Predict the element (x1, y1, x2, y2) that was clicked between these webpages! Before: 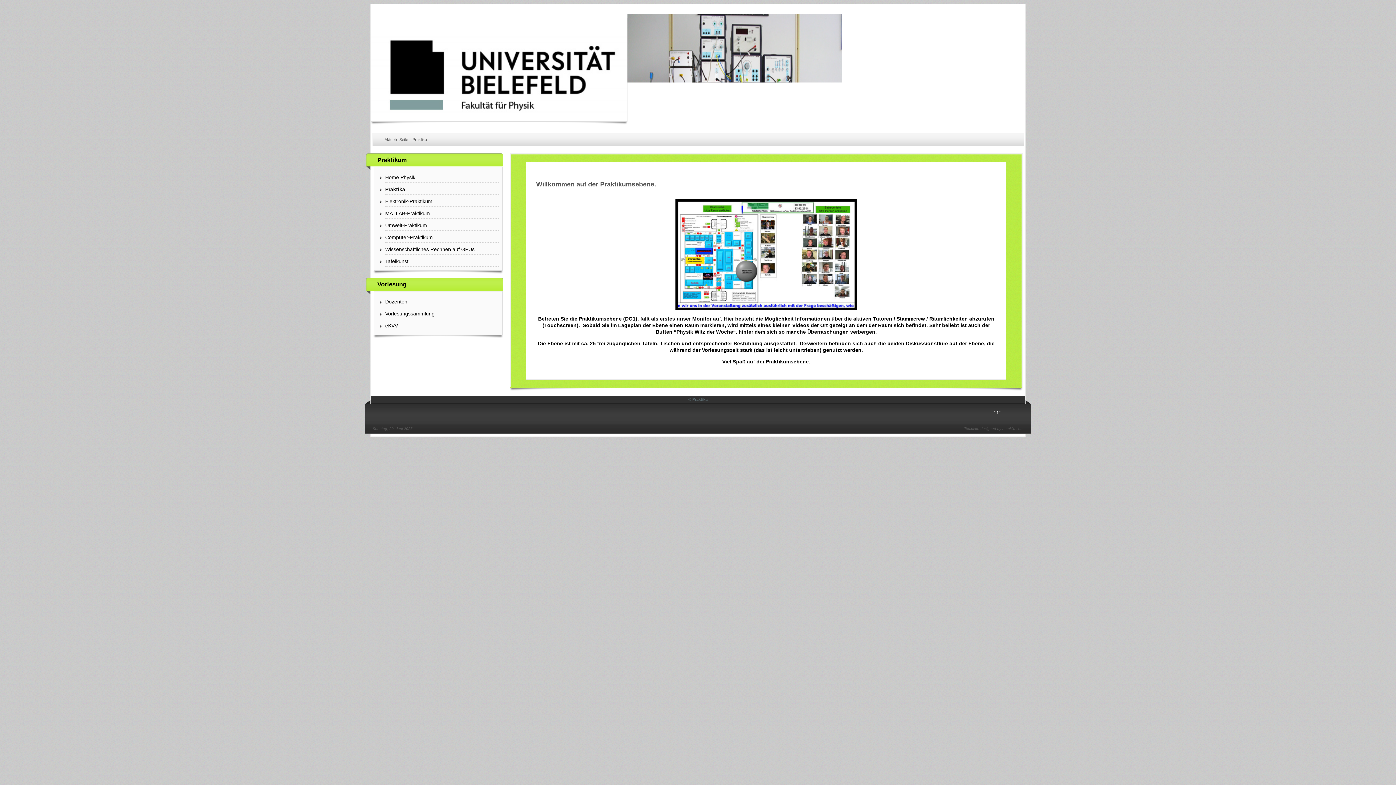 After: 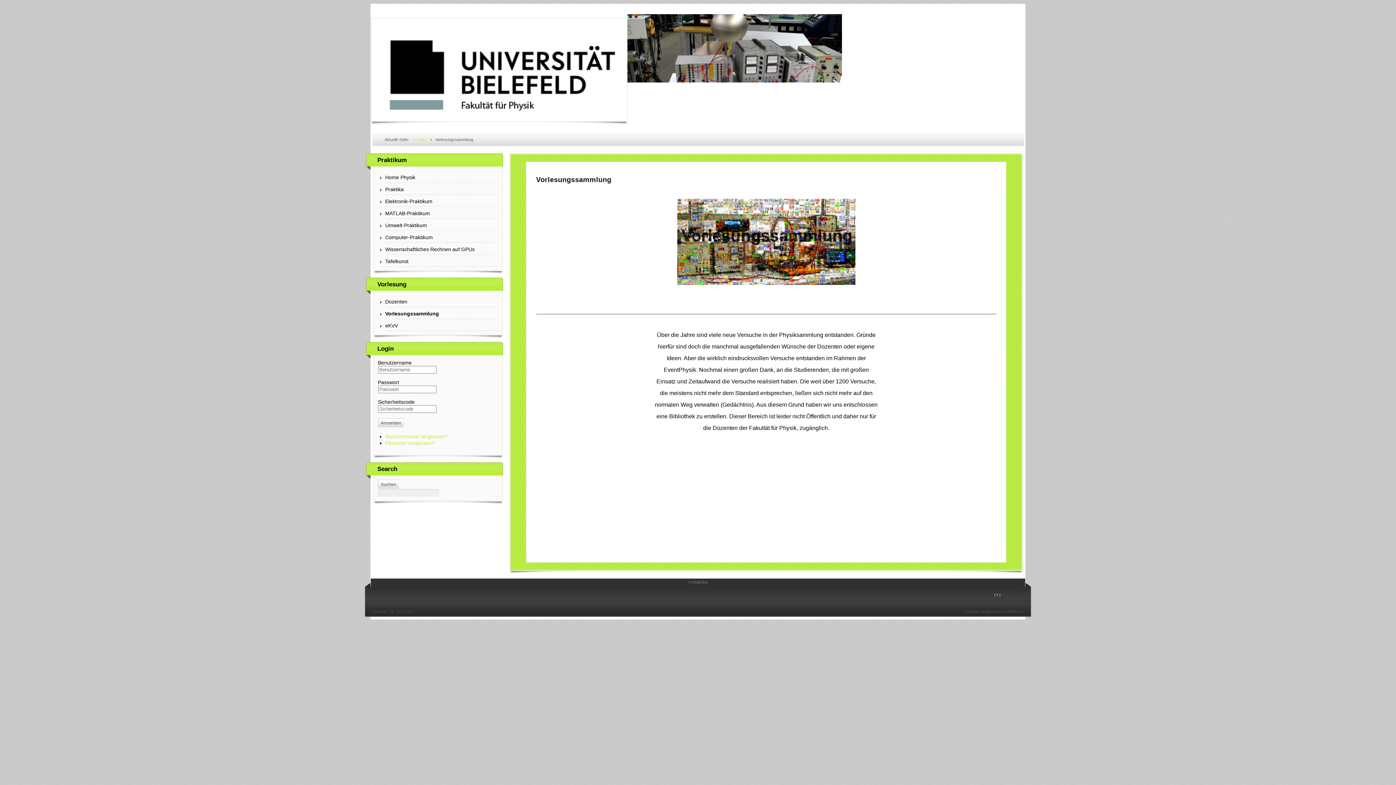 Action: bbox: (385, 308, 498, 319) label: Vorlesungssammlung